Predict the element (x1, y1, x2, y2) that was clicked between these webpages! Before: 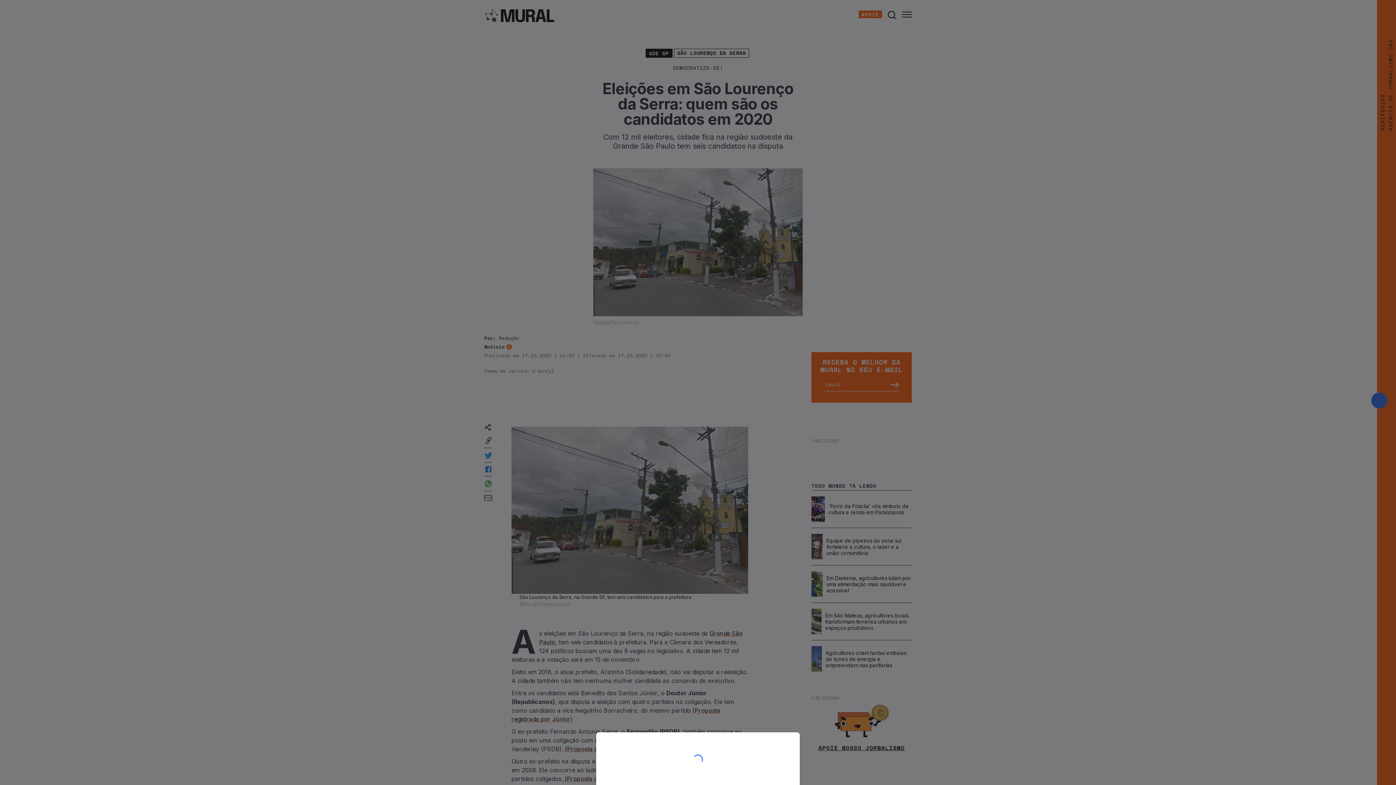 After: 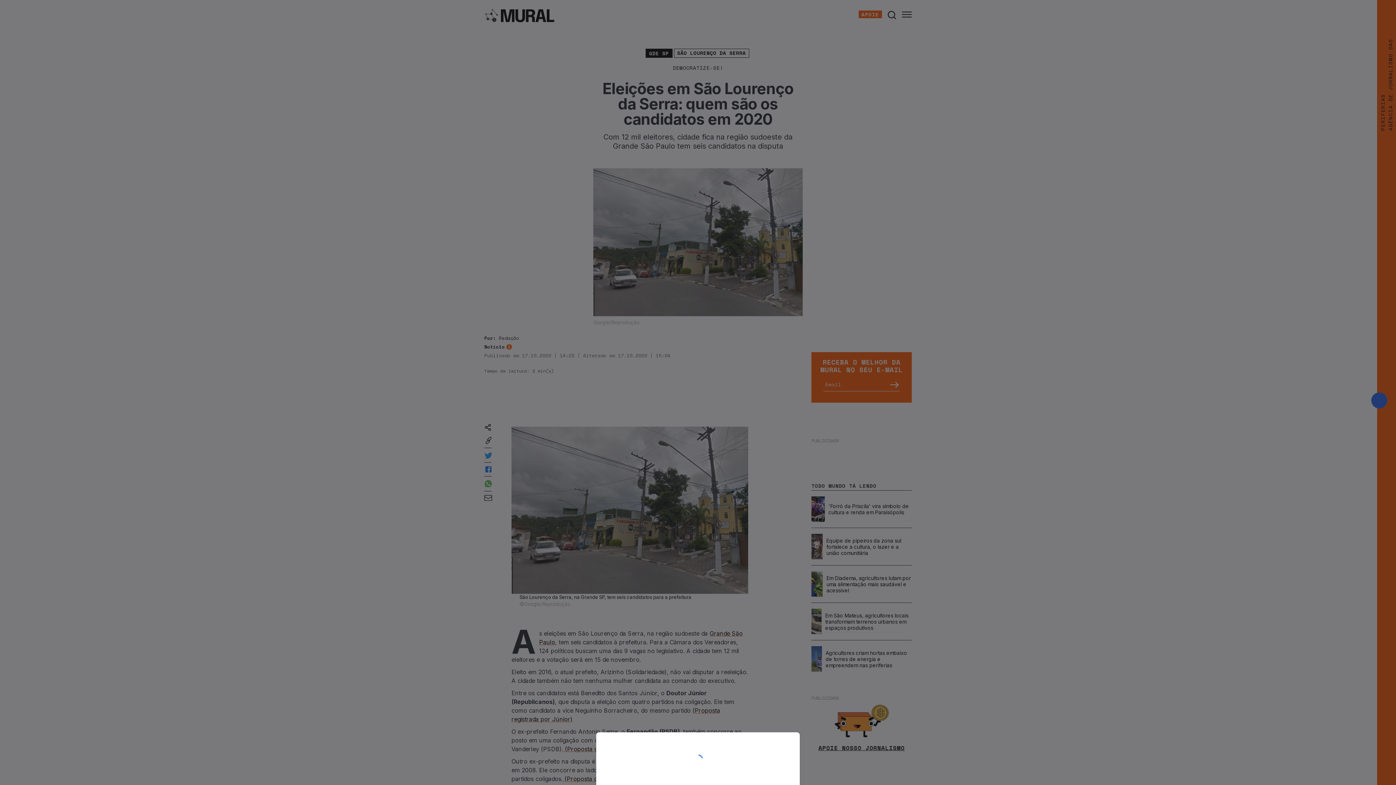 Action: bbox: (0, 0, 1396, 785)